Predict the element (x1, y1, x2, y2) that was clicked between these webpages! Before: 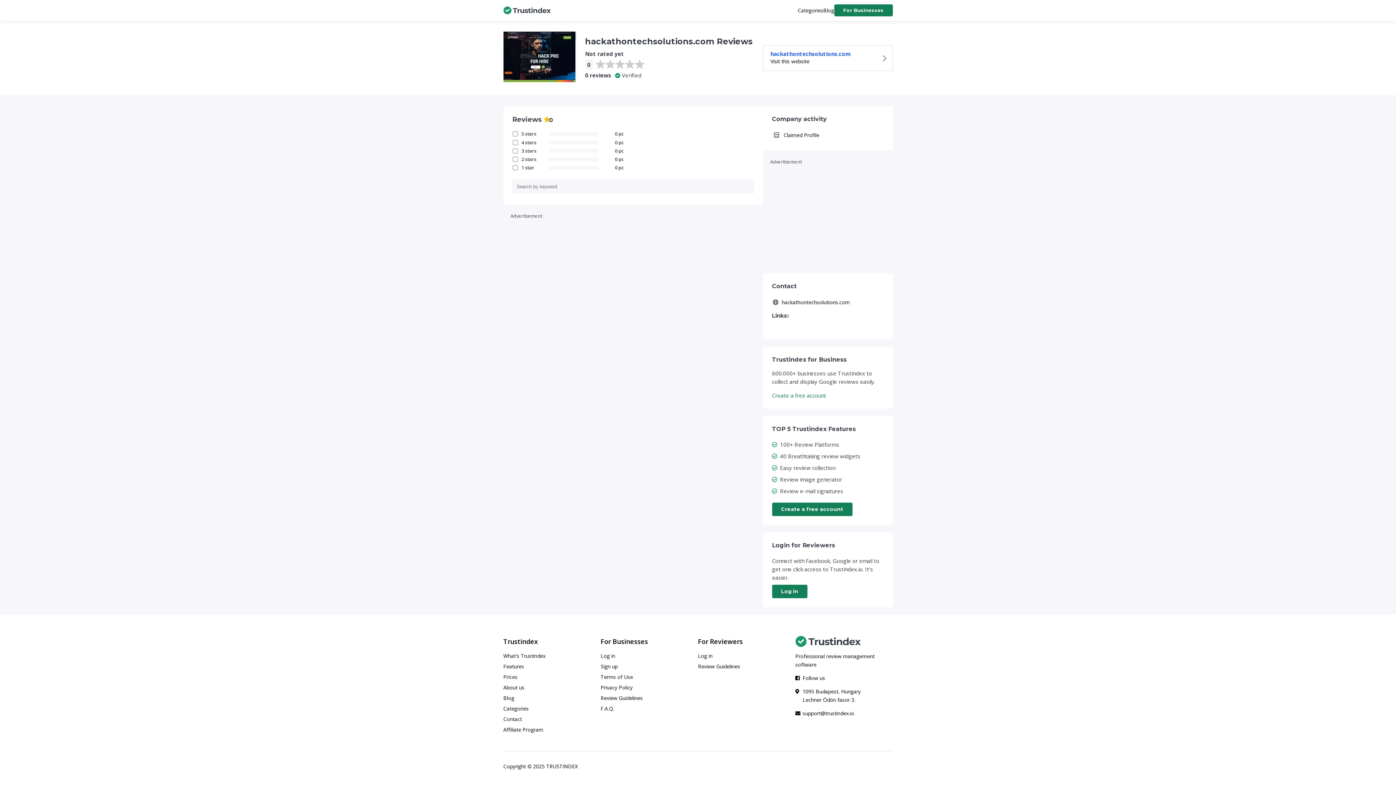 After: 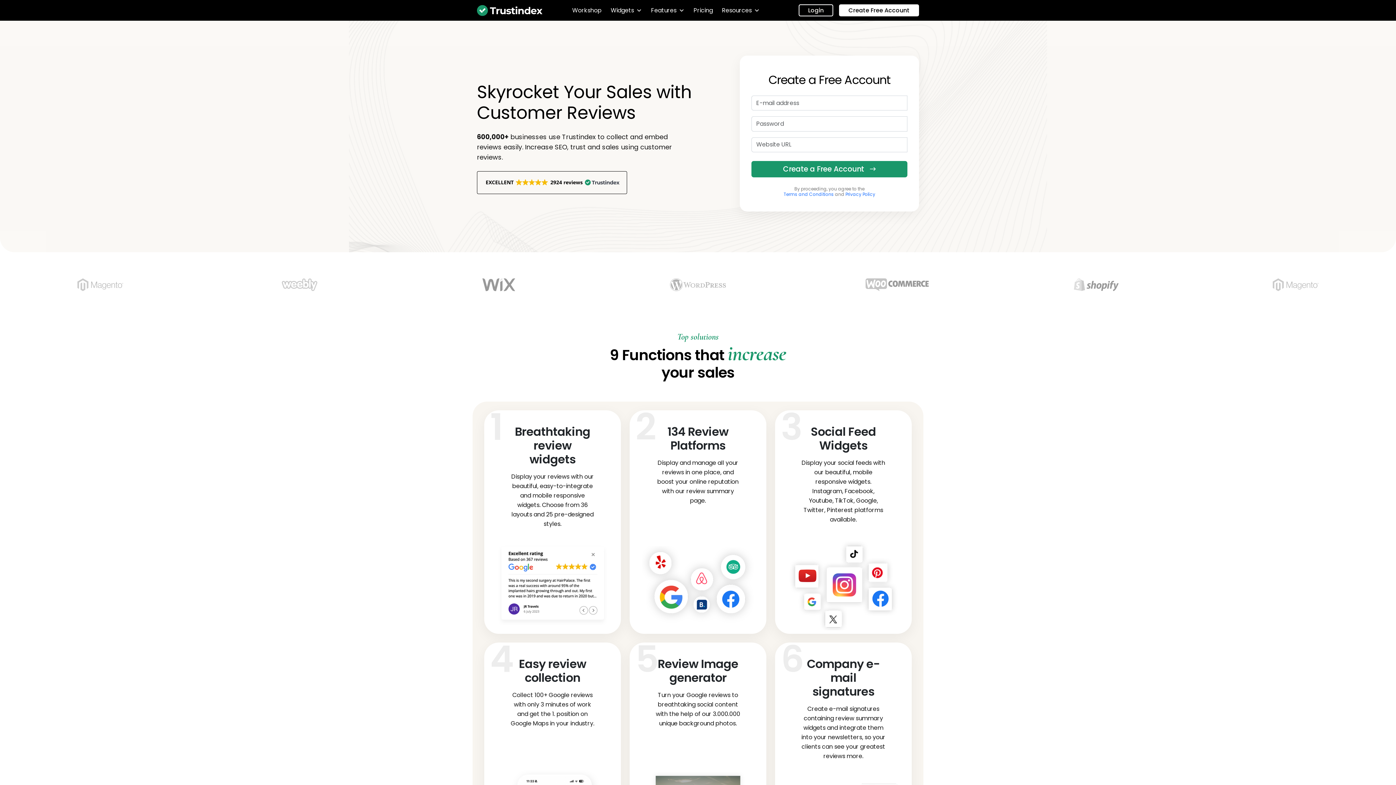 Action: label: What's Trustindex bbox: (503, 652, 545, 660)